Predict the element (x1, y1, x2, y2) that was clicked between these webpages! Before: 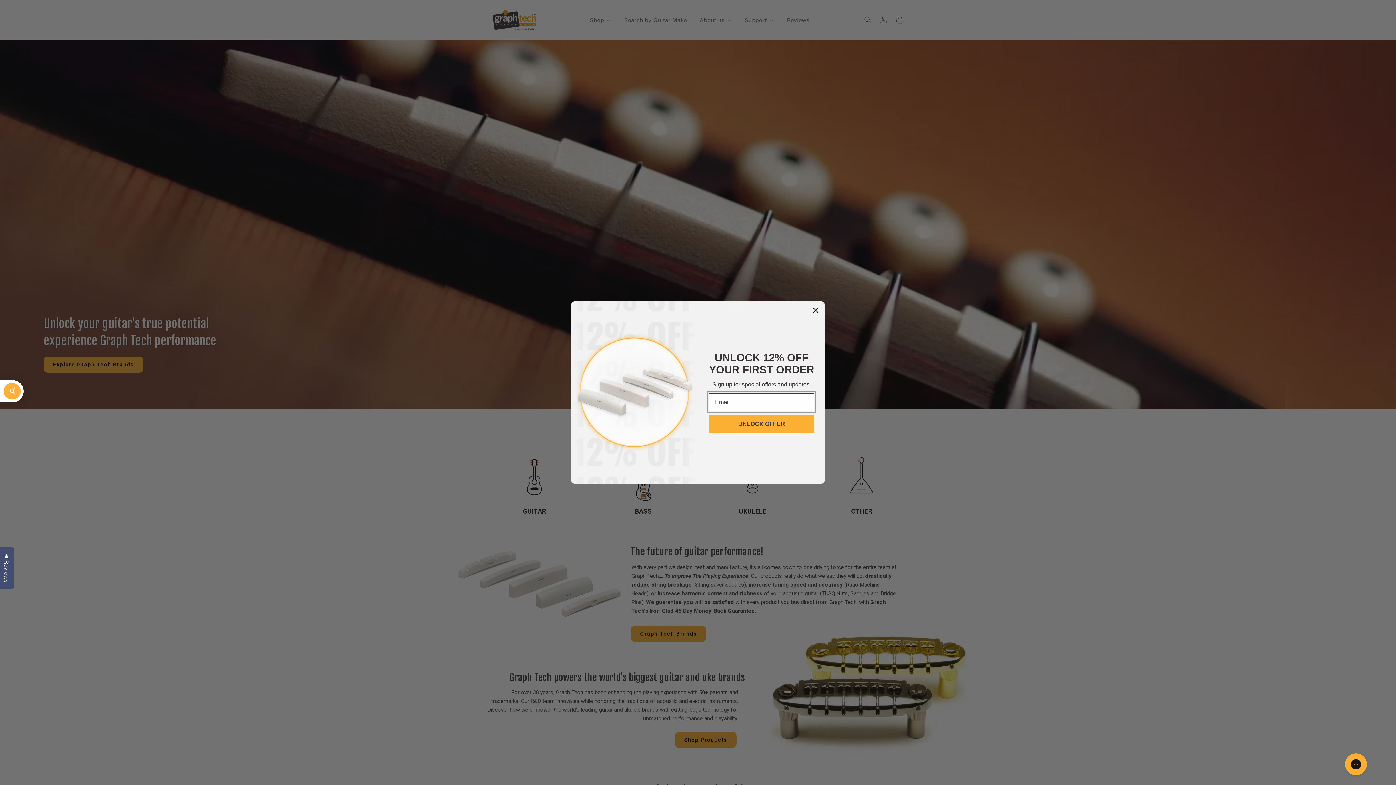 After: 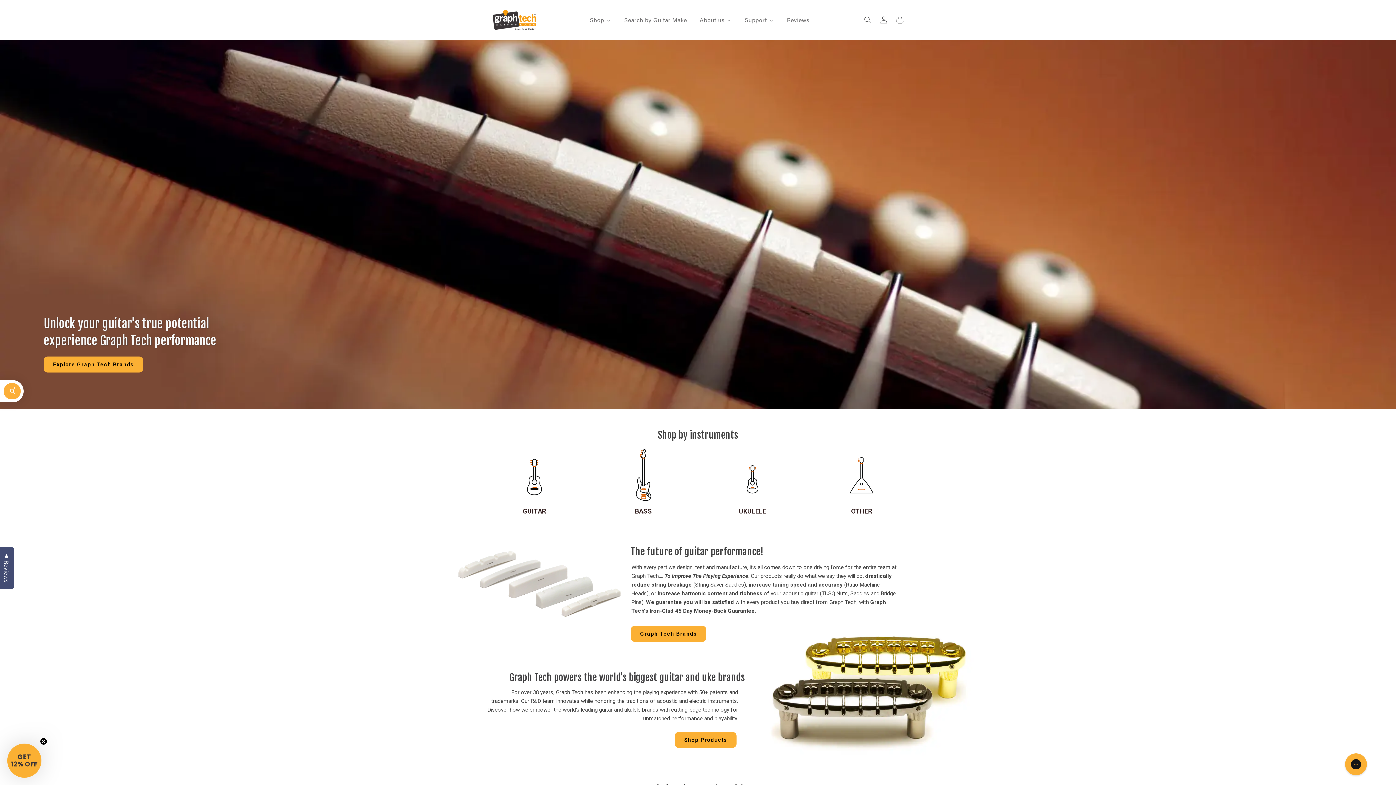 Action: bbox: (810, 305, 821, 315) label: Close dialog